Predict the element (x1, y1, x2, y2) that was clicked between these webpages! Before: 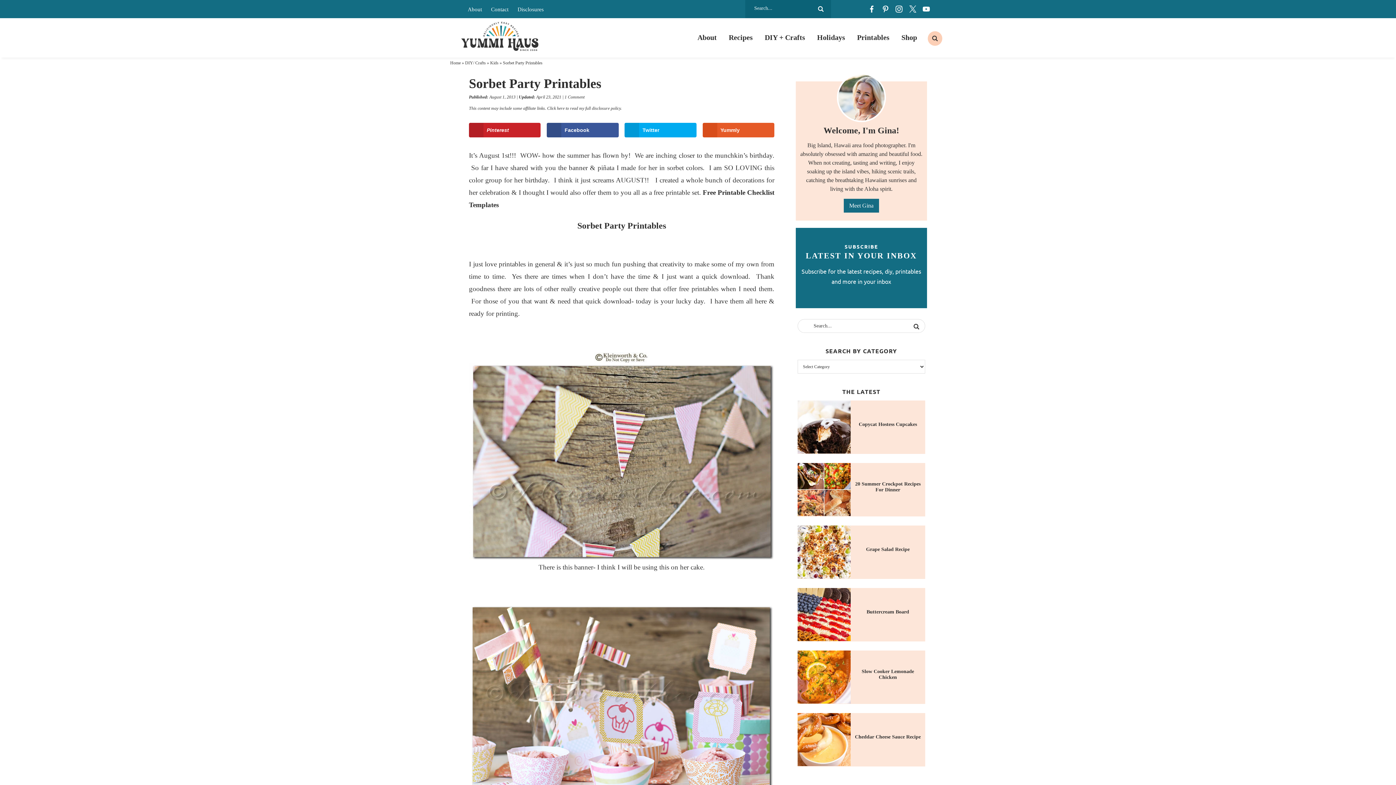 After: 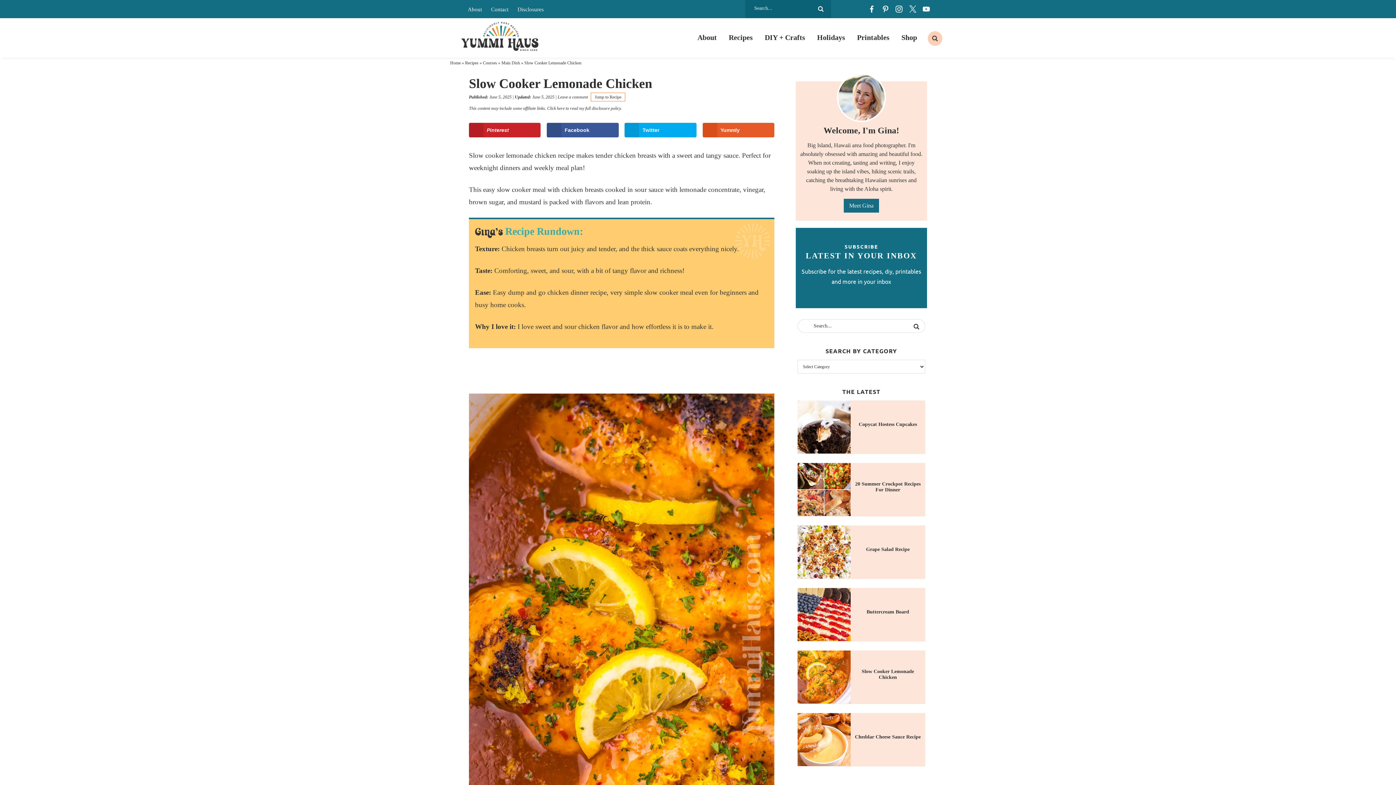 Action: label: Slow Cooker Lemonade Chicken bbox: (861, 669, 914, 680)